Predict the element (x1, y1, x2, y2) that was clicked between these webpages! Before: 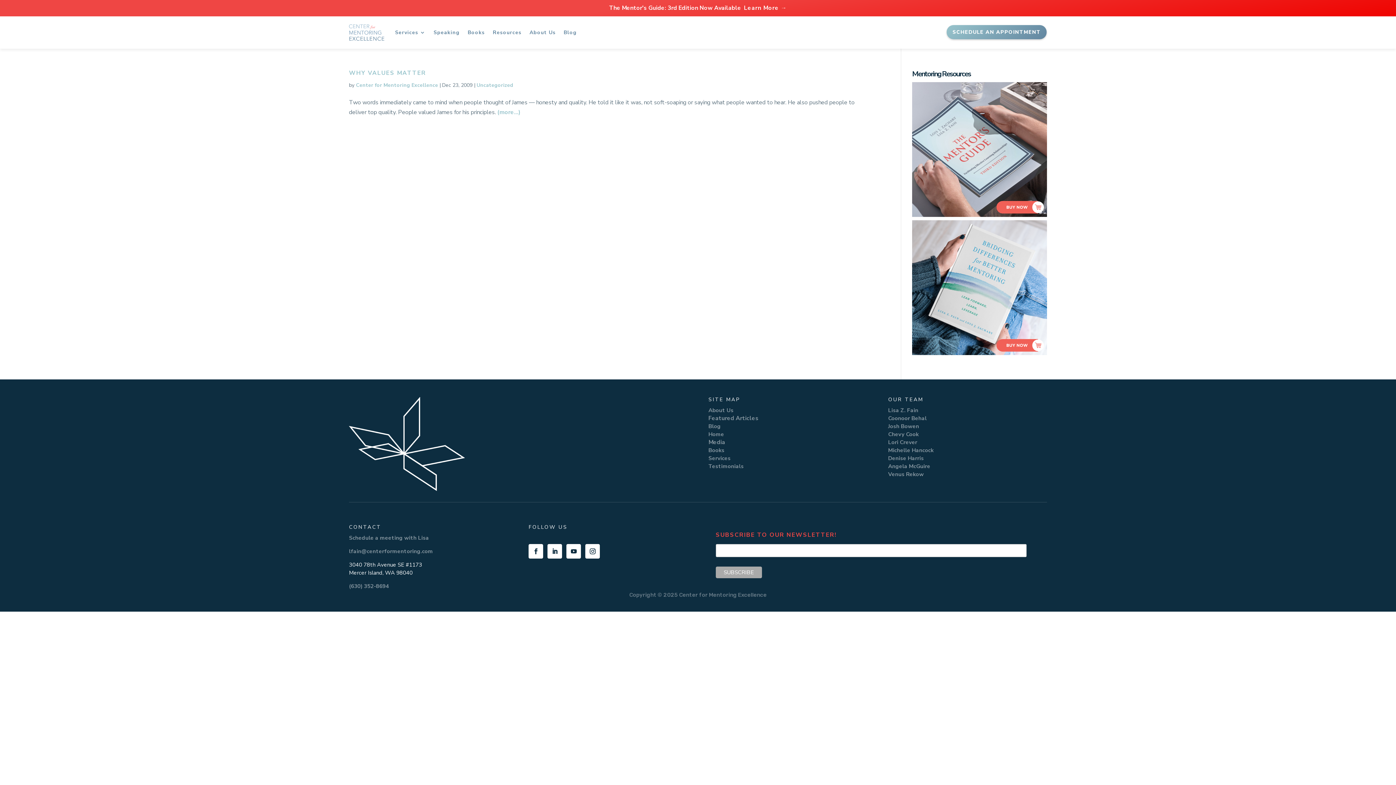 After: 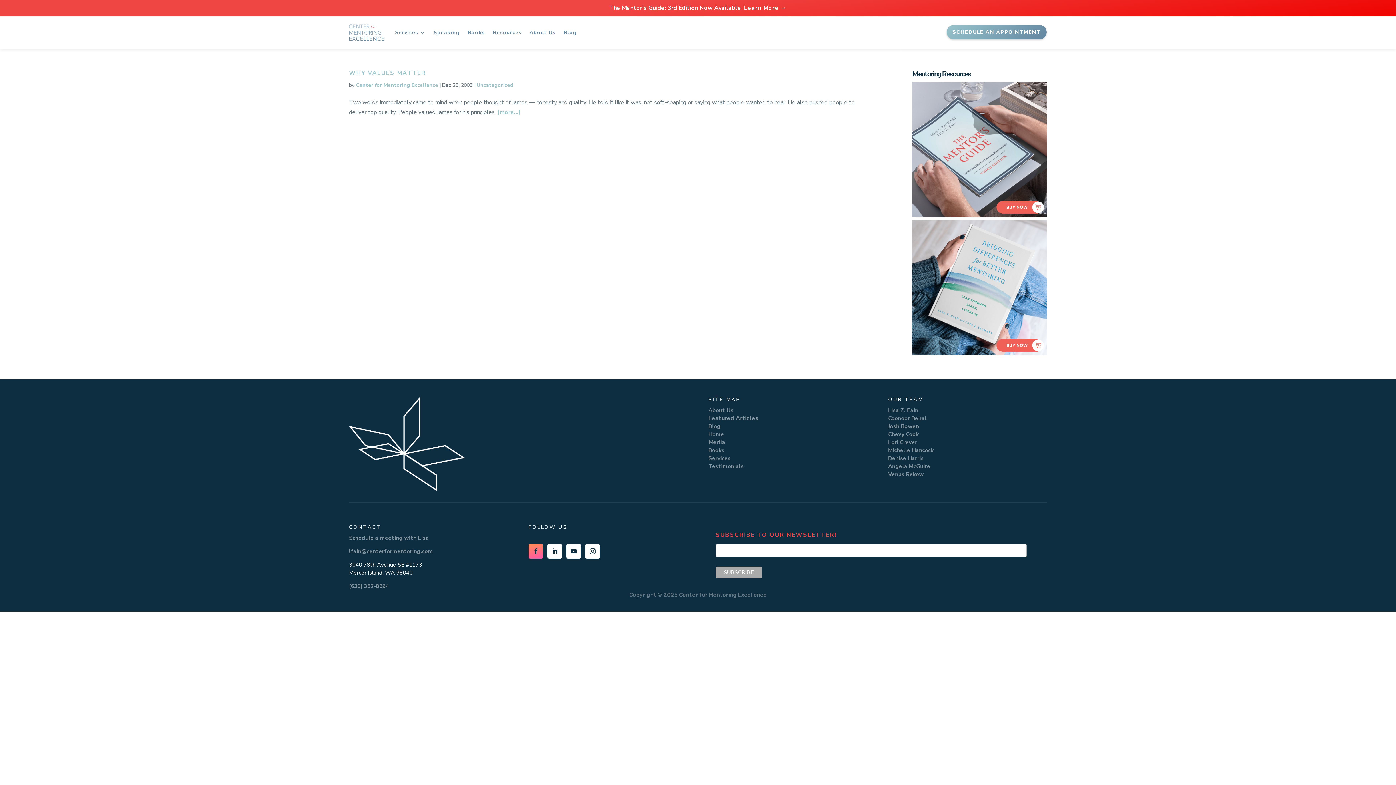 Action: bbox: (528, 544, 543, 559)